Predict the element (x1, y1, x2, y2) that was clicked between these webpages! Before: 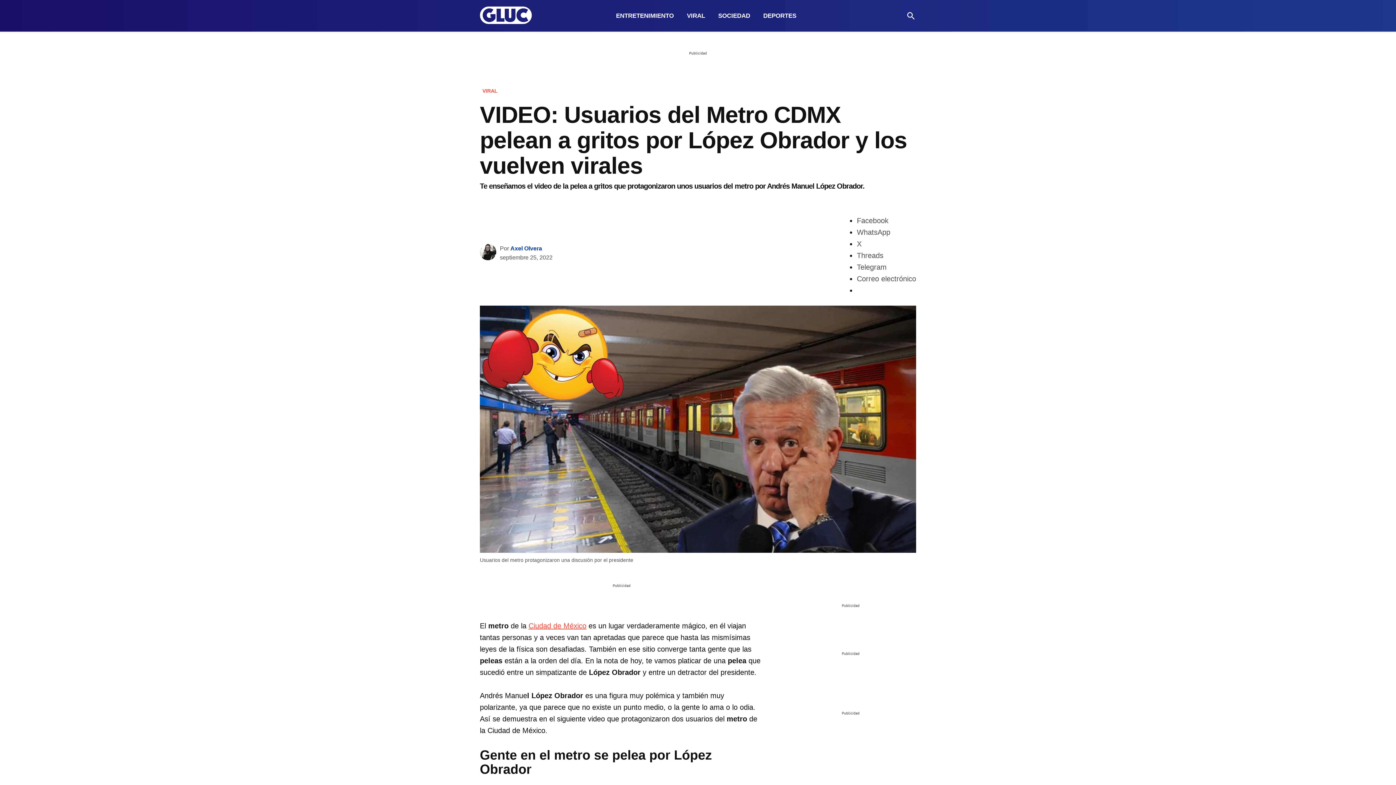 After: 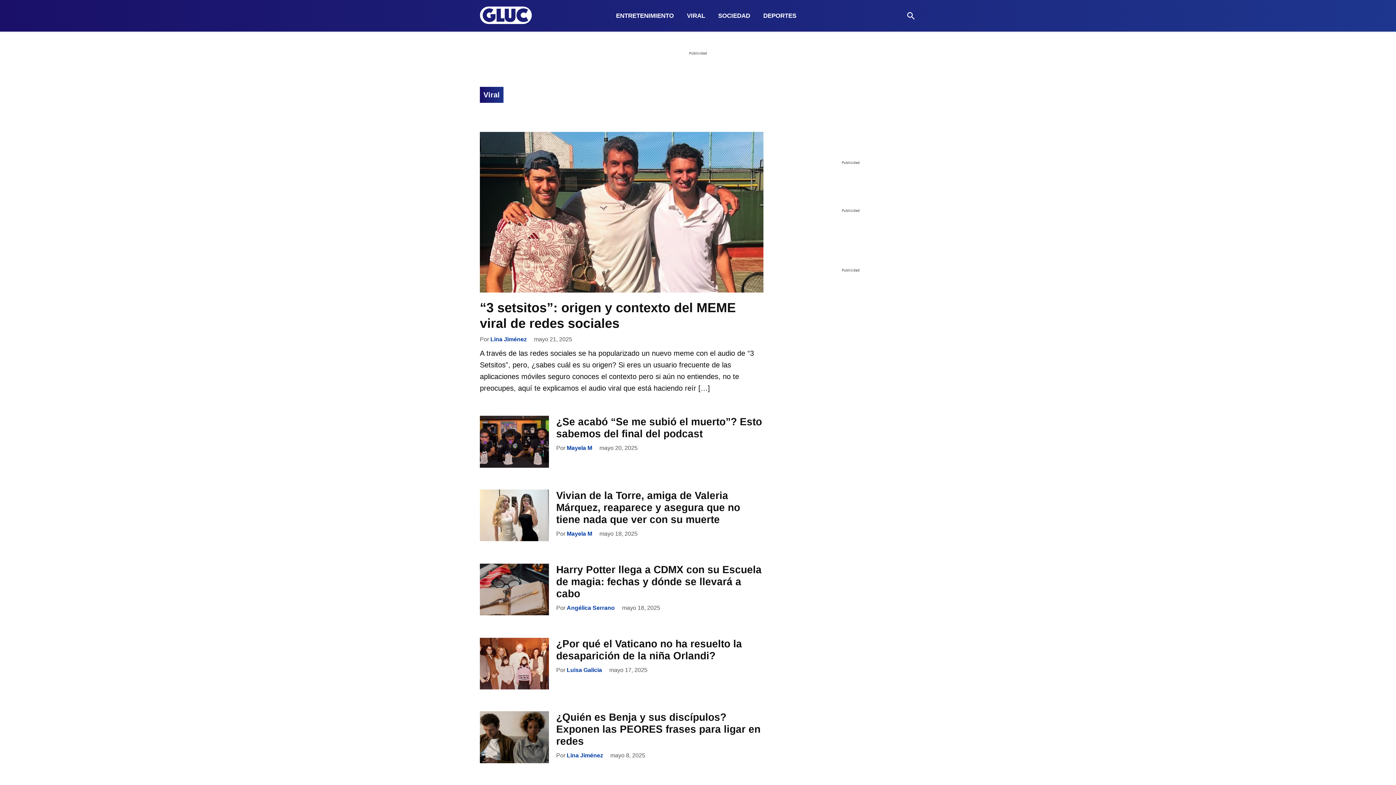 Action: bbox: (681, 7, 710, 24) label: VIRAL